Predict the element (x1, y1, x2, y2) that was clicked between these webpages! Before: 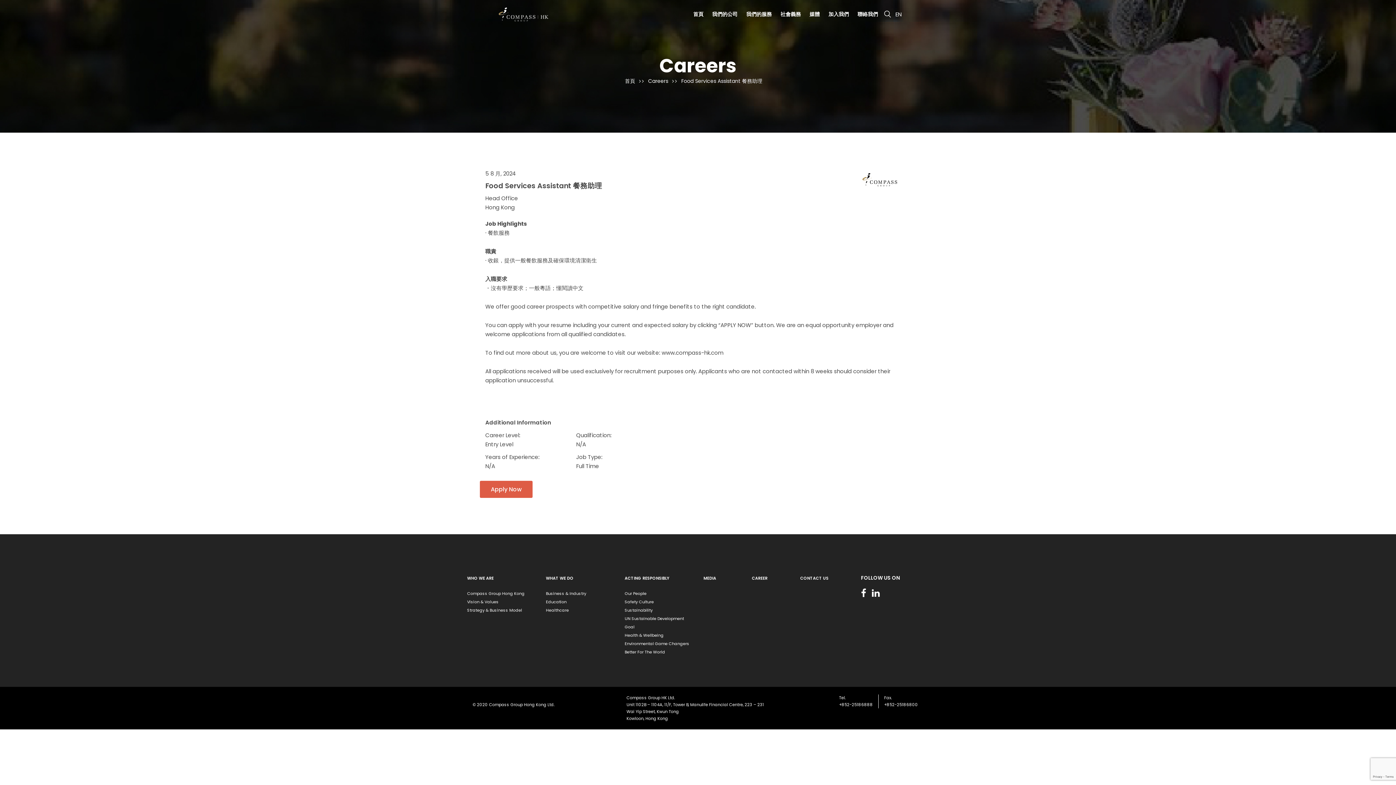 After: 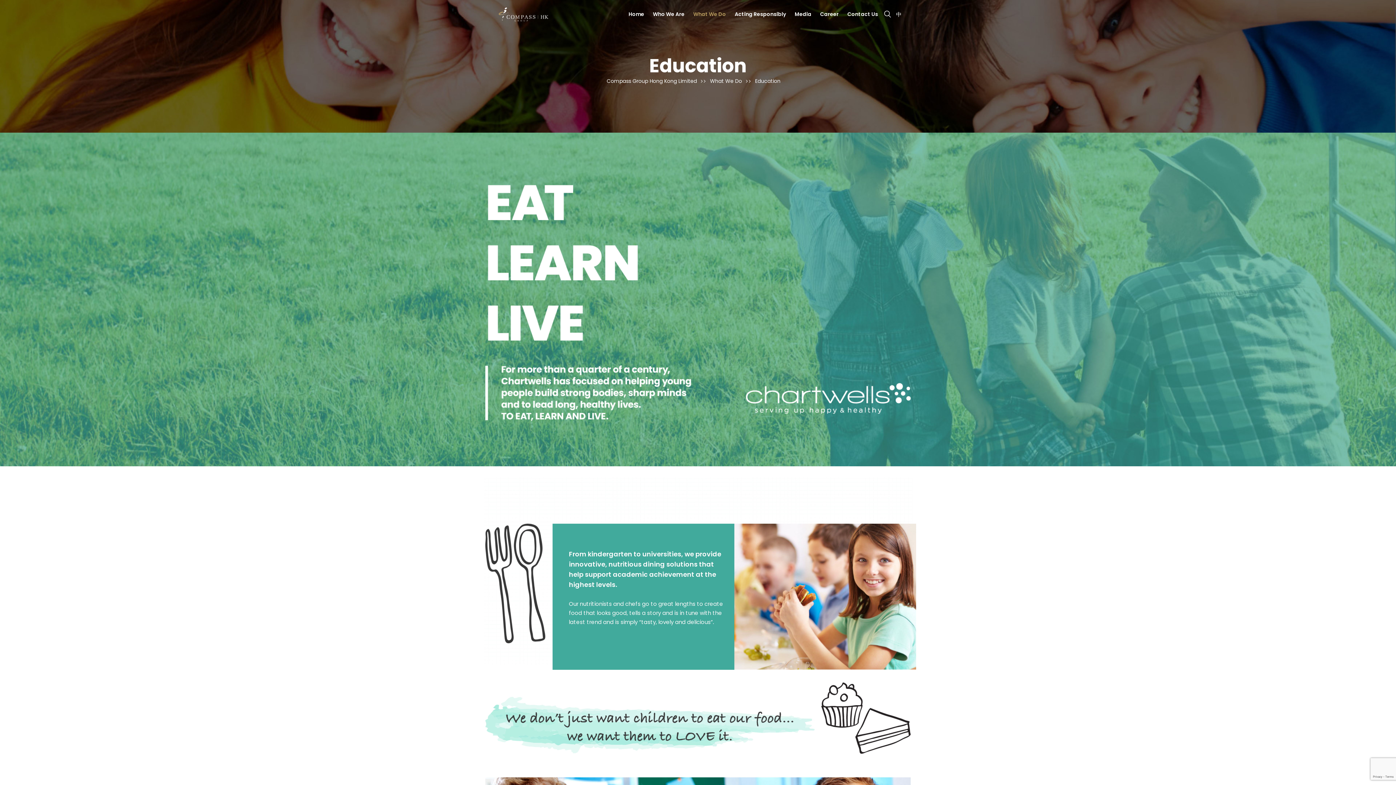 Action: label: Education bbox: (546, 599, 566, 604)